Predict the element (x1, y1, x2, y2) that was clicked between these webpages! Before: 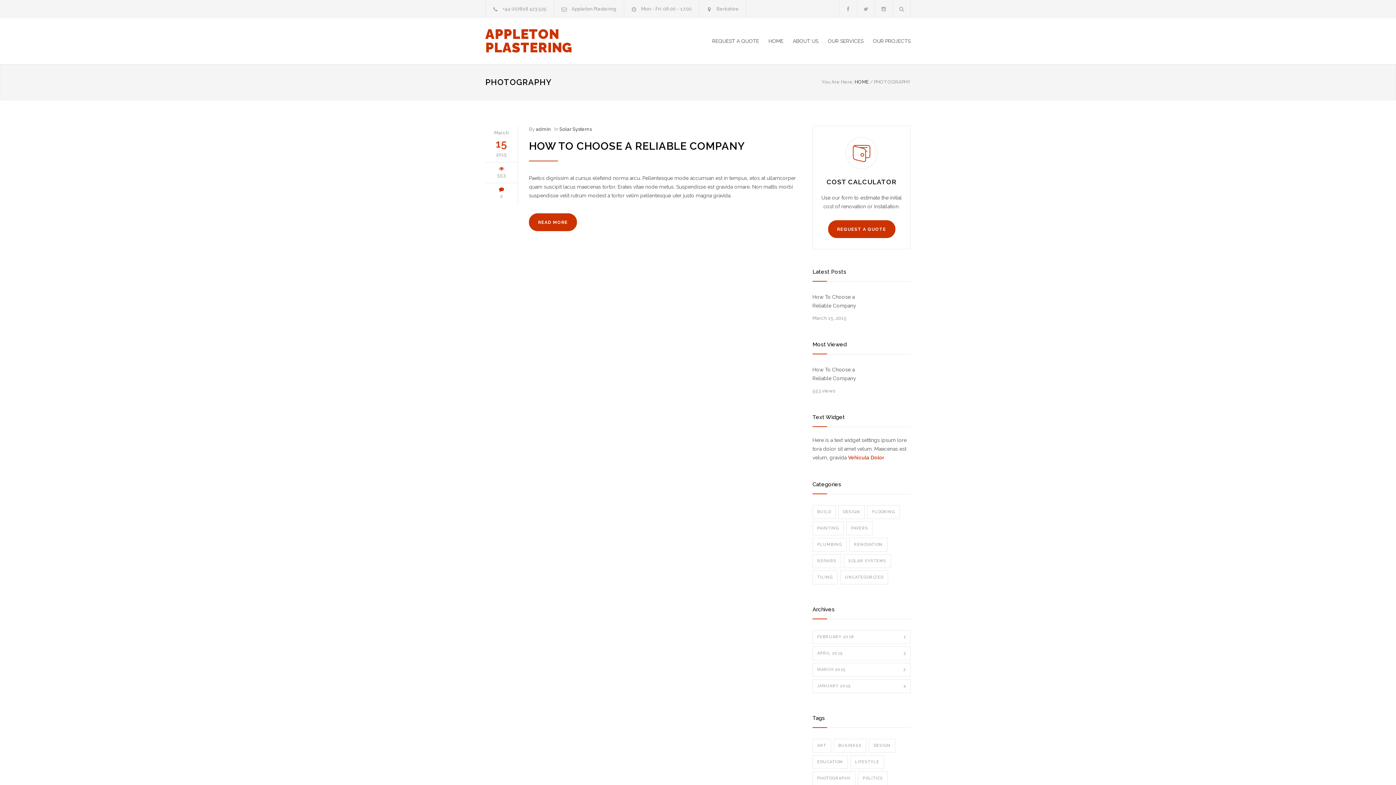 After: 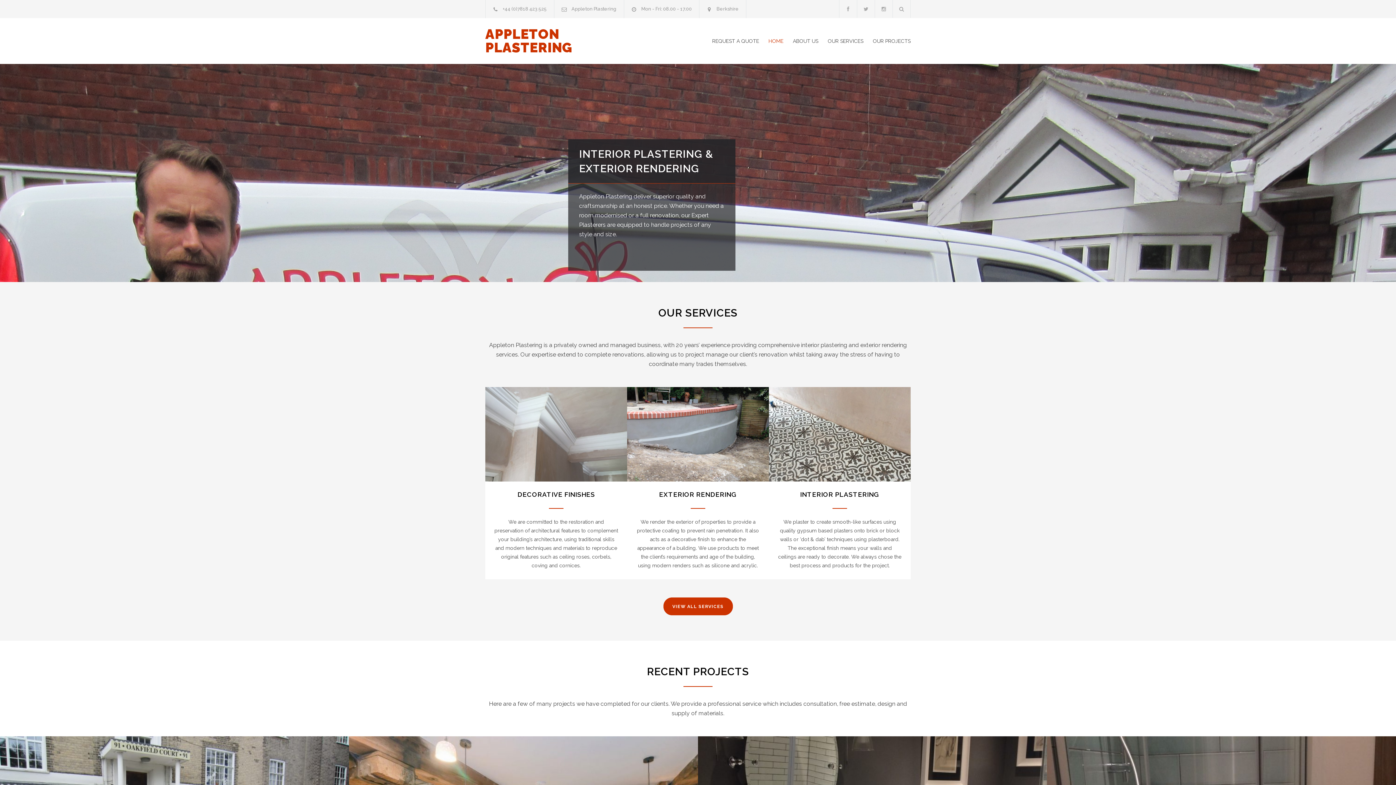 Action: bbox: (759, 32, 783, 49) label: HOME